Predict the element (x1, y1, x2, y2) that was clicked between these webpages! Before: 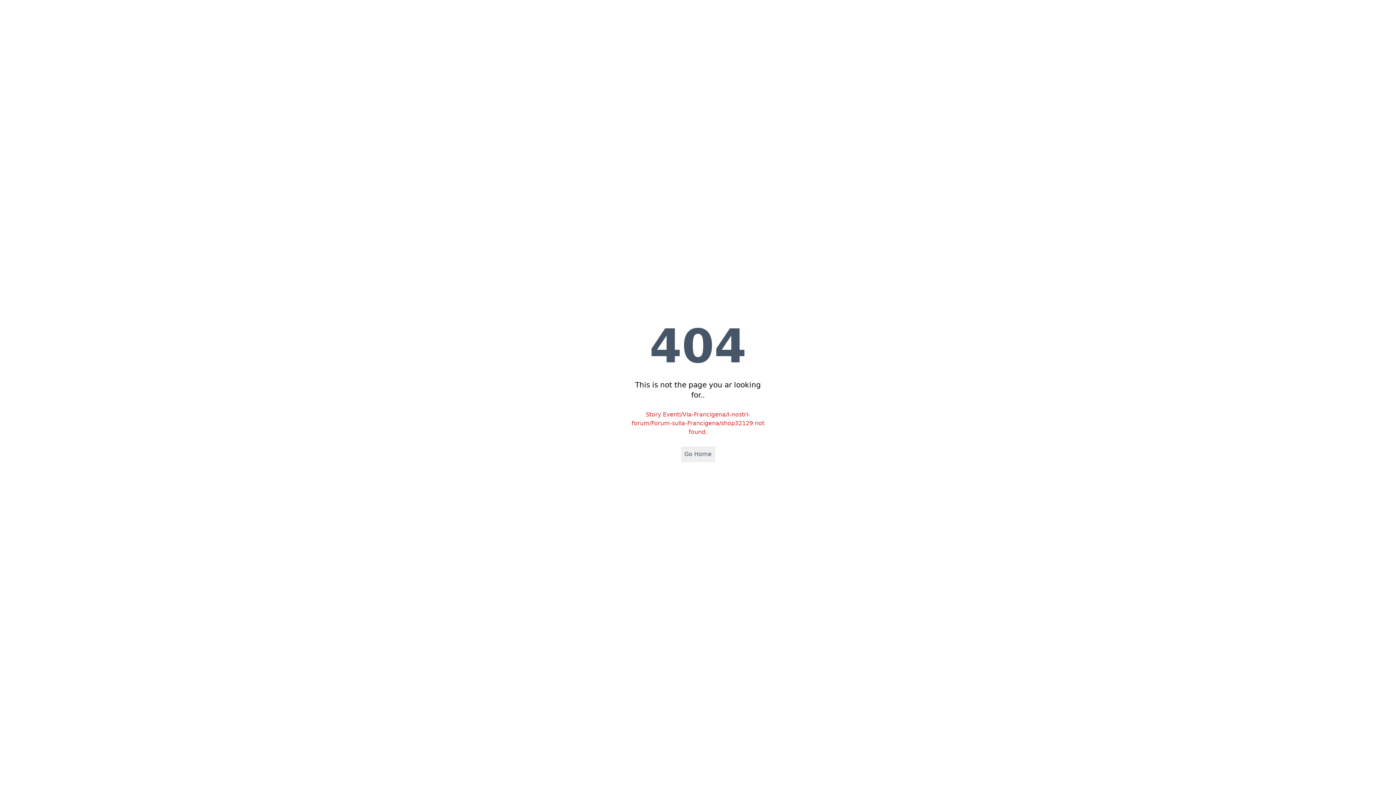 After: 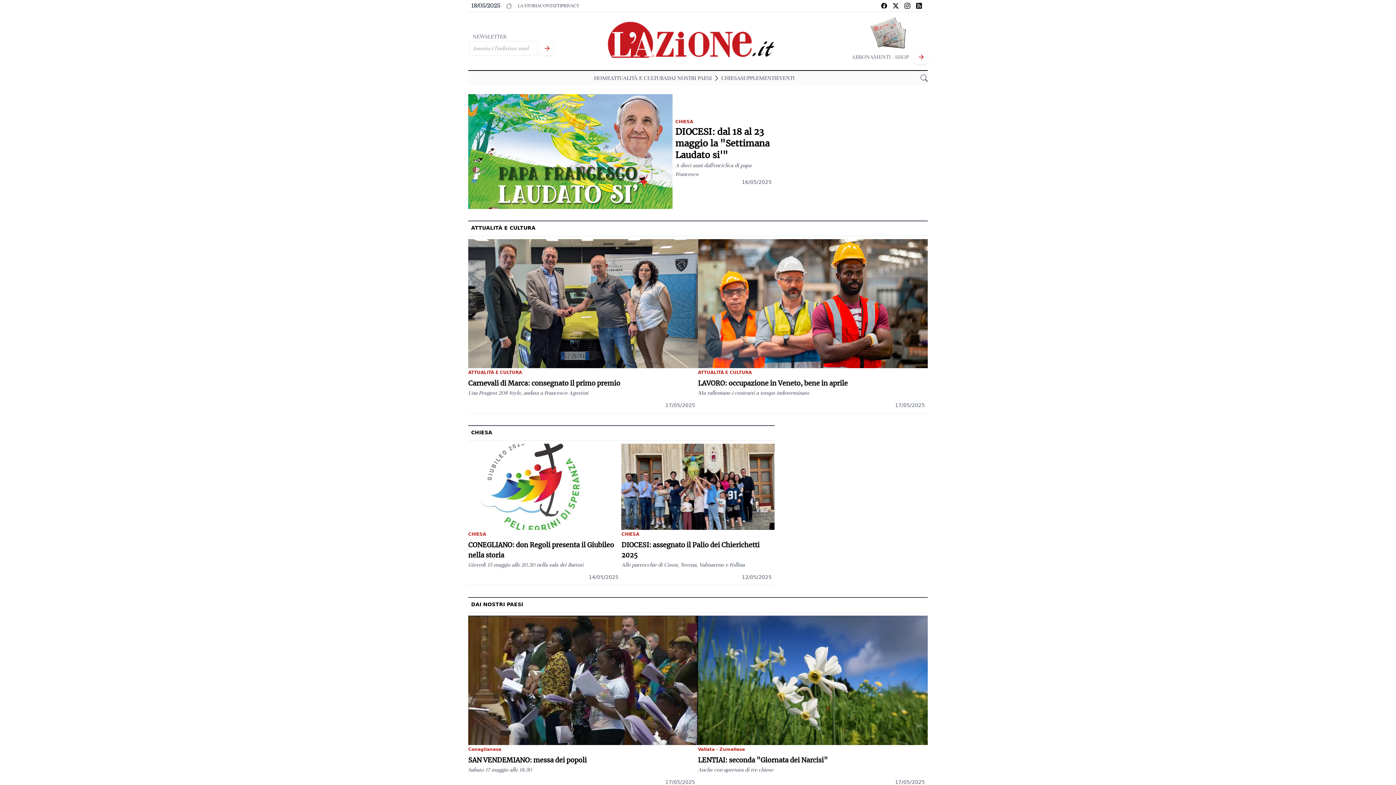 Action: label: Go Home bbox: (681, 446, 715, 462)